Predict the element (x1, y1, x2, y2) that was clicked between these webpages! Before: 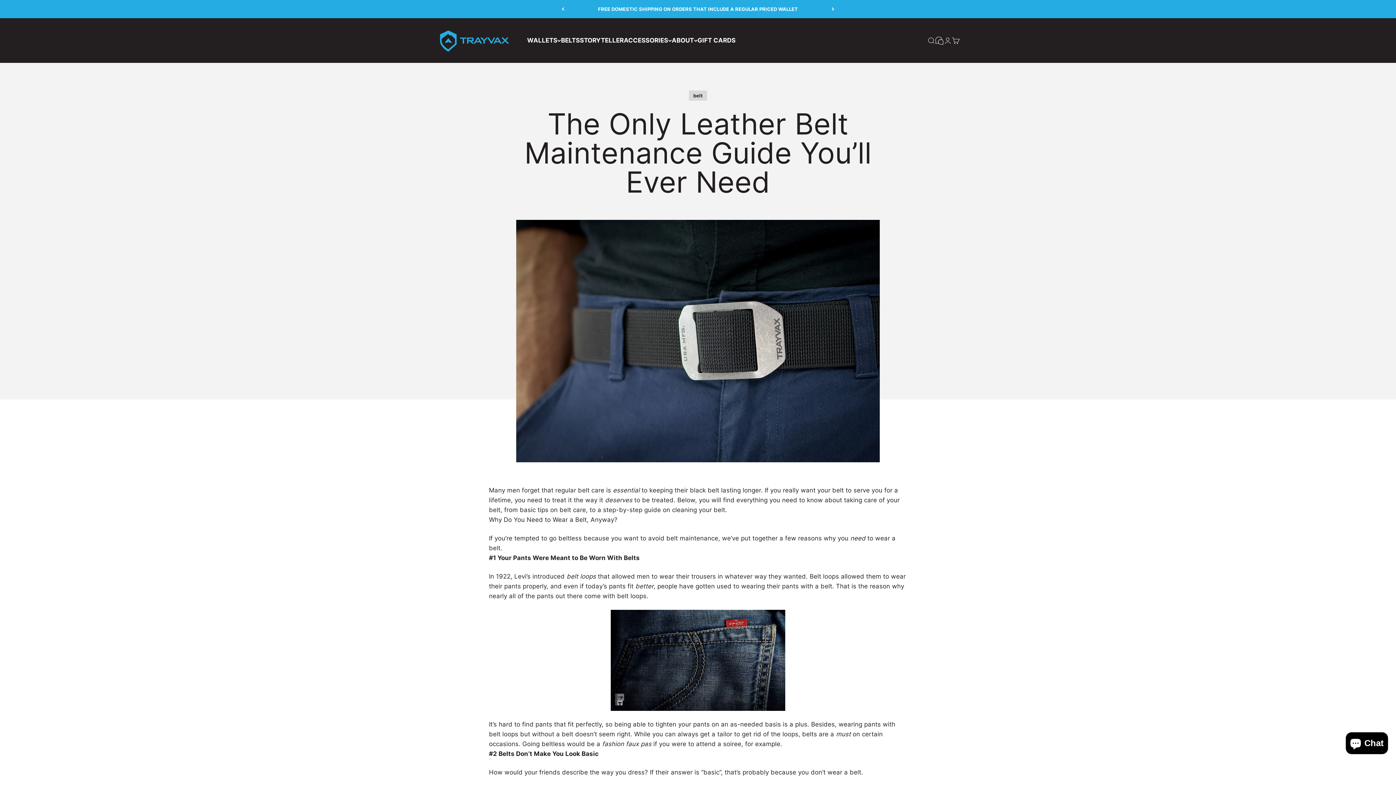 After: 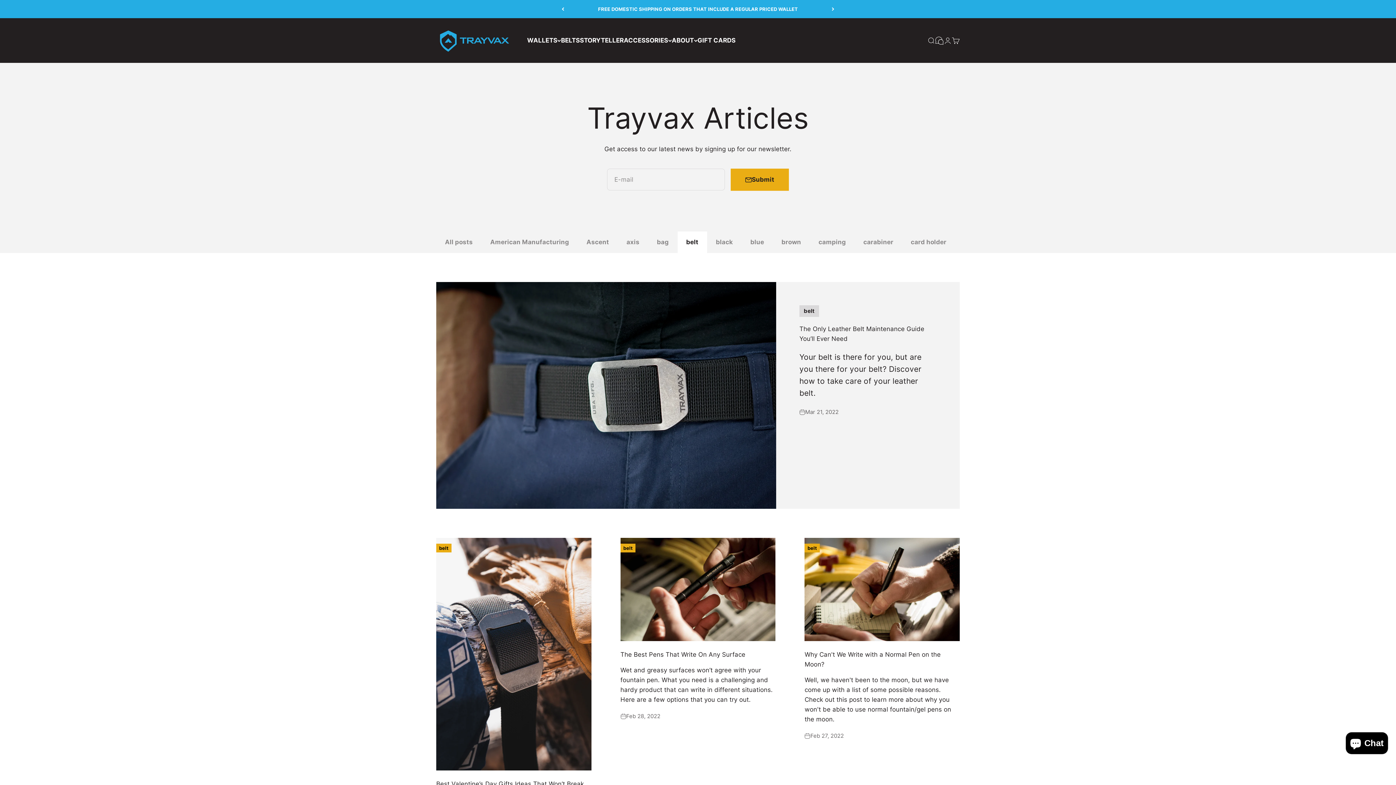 Action: label: belt bbox: (689, 90, 707, 100)